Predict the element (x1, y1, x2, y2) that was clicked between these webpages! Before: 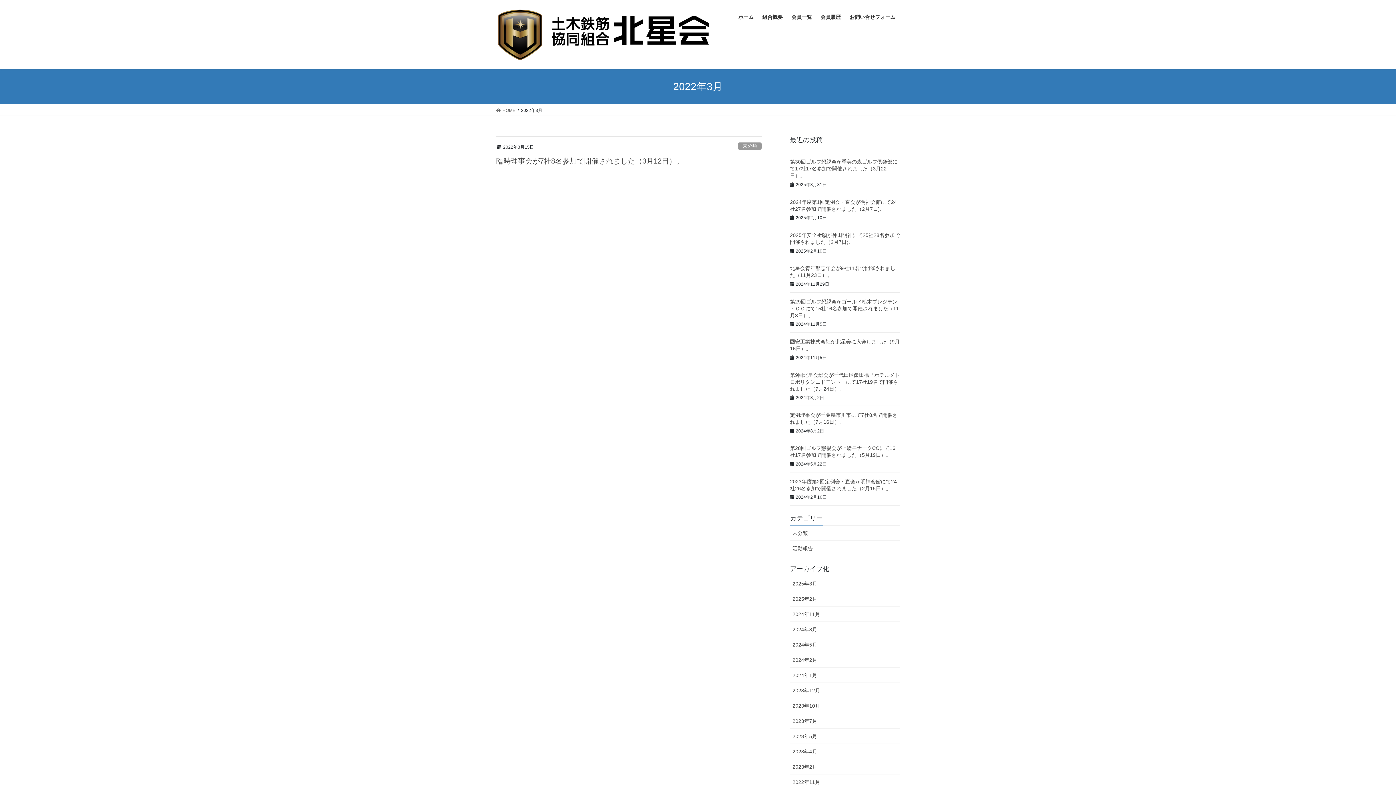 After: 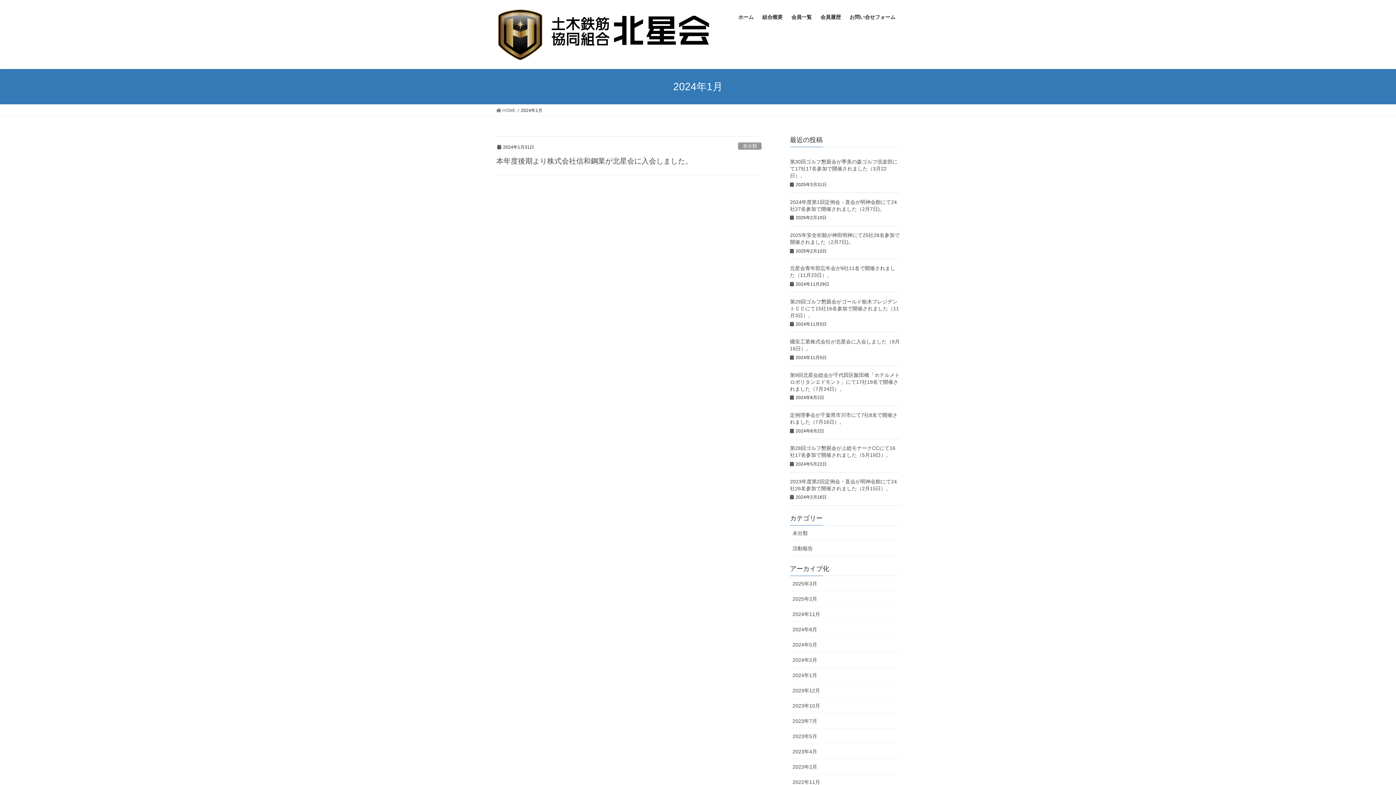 Action: bbox: (790, 668, 900, 683) label: 2024年1月